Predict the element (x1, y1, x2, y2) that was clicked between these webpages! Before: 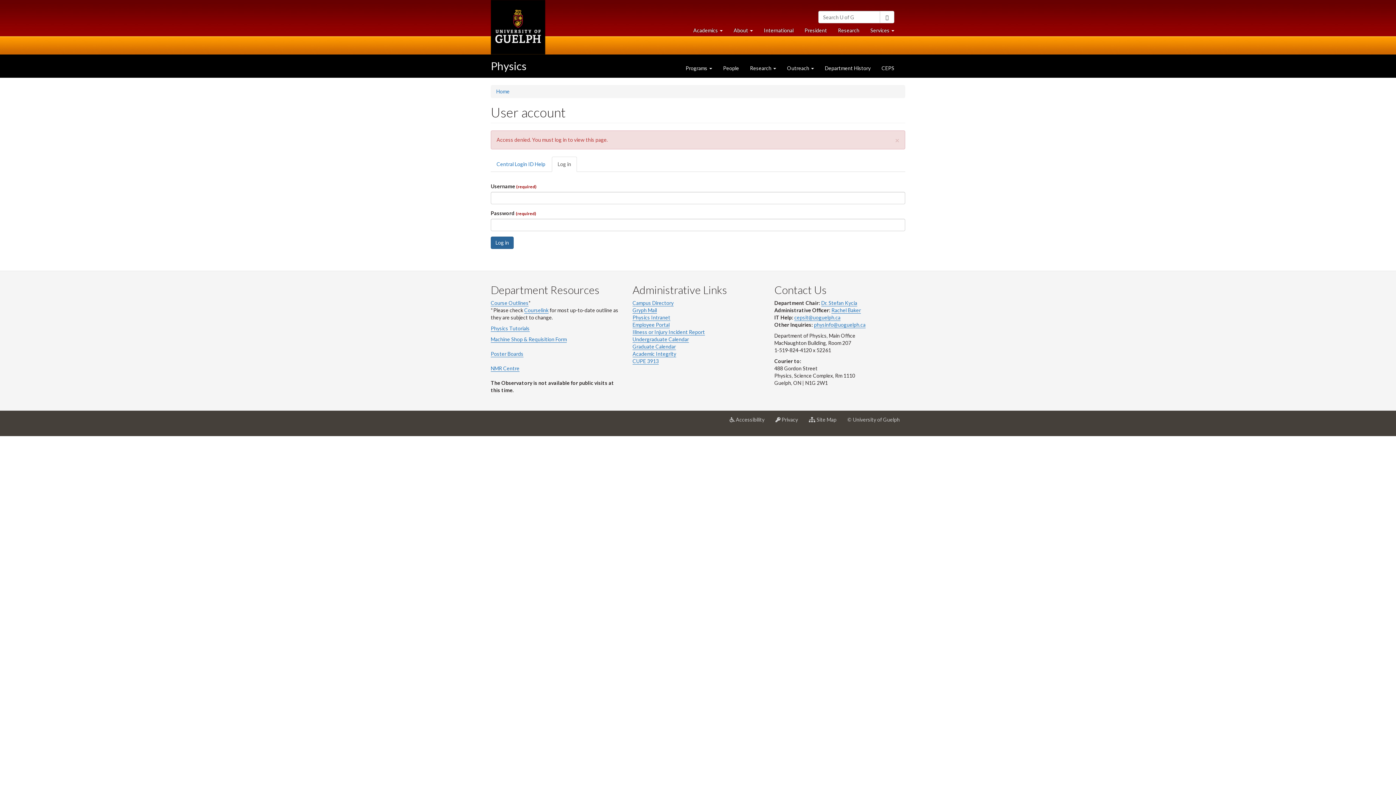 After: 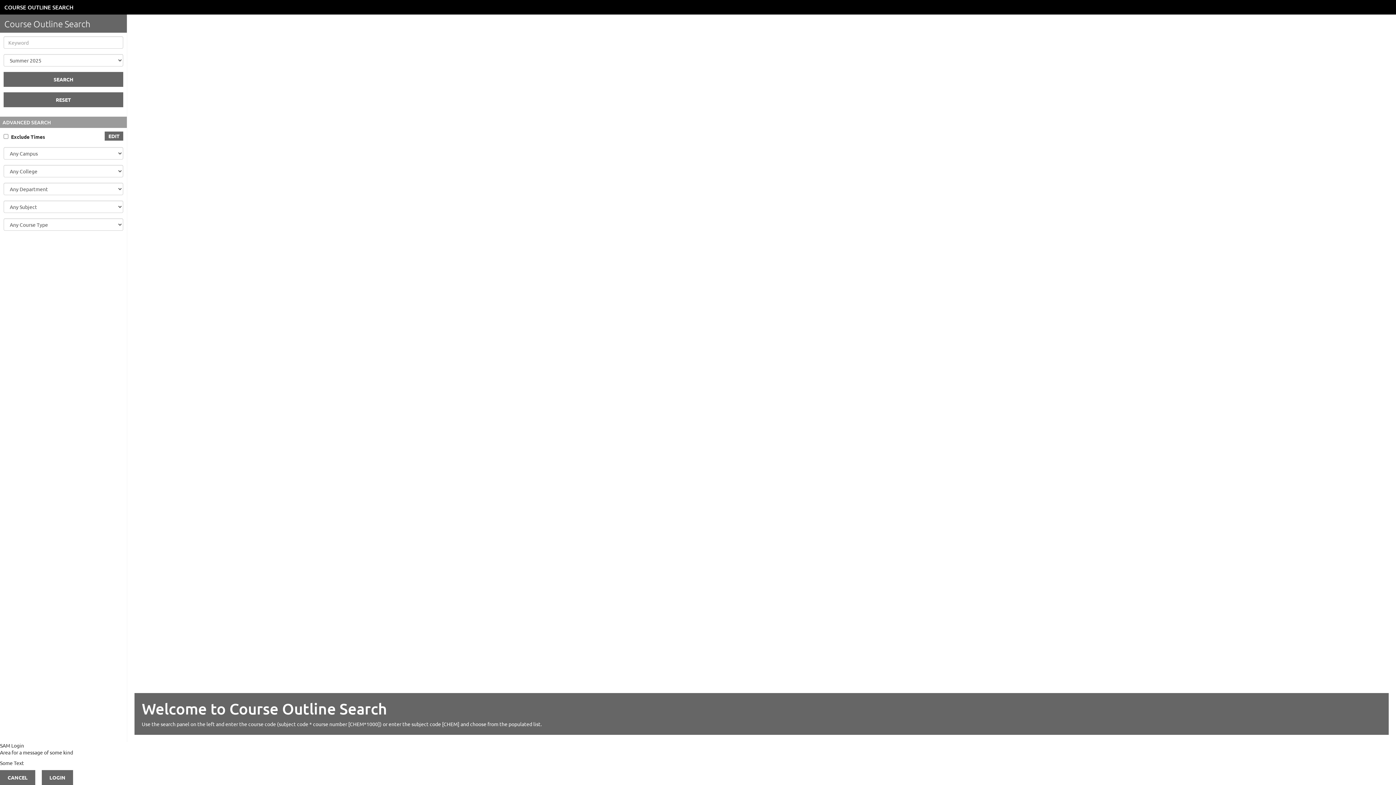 Action: bbox: (490, 300, 528, 306) label: Course Outlines